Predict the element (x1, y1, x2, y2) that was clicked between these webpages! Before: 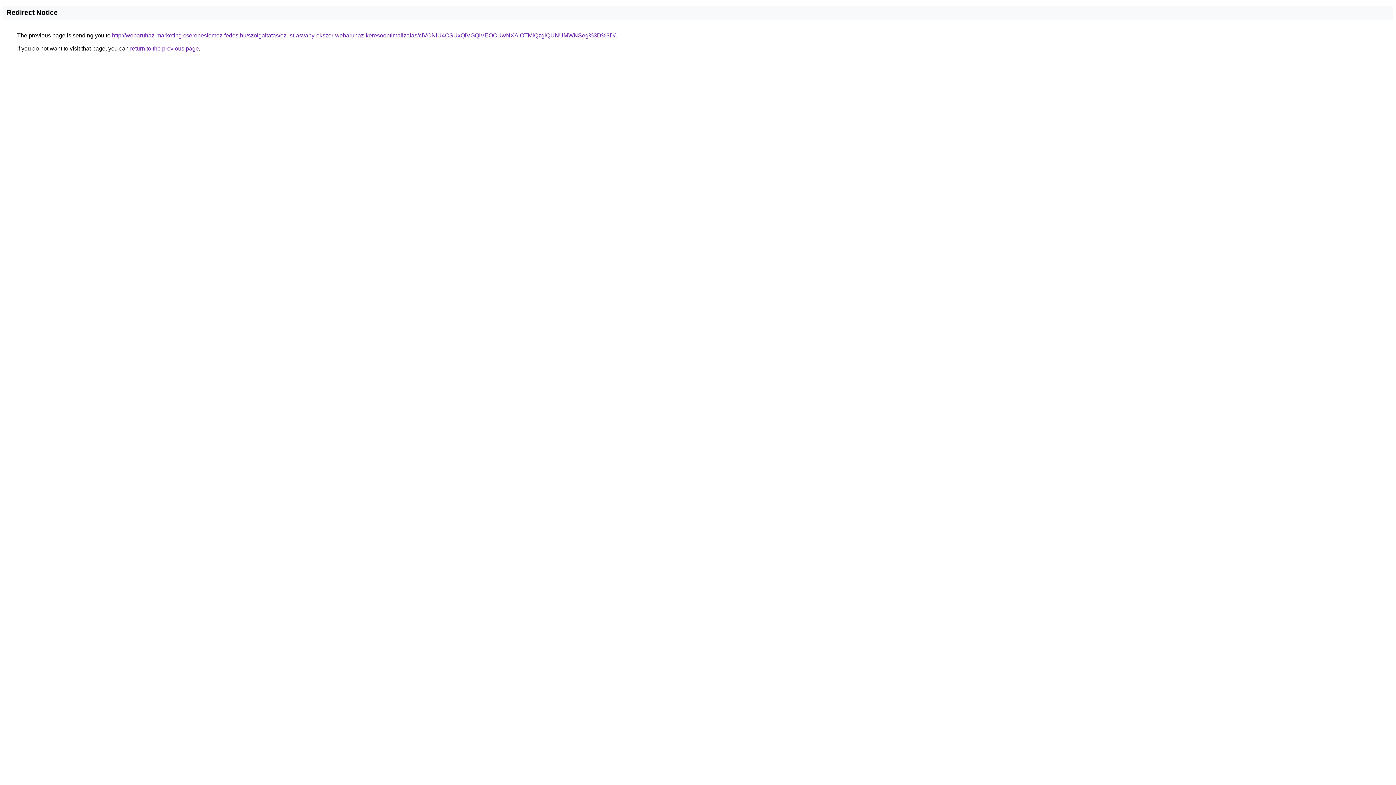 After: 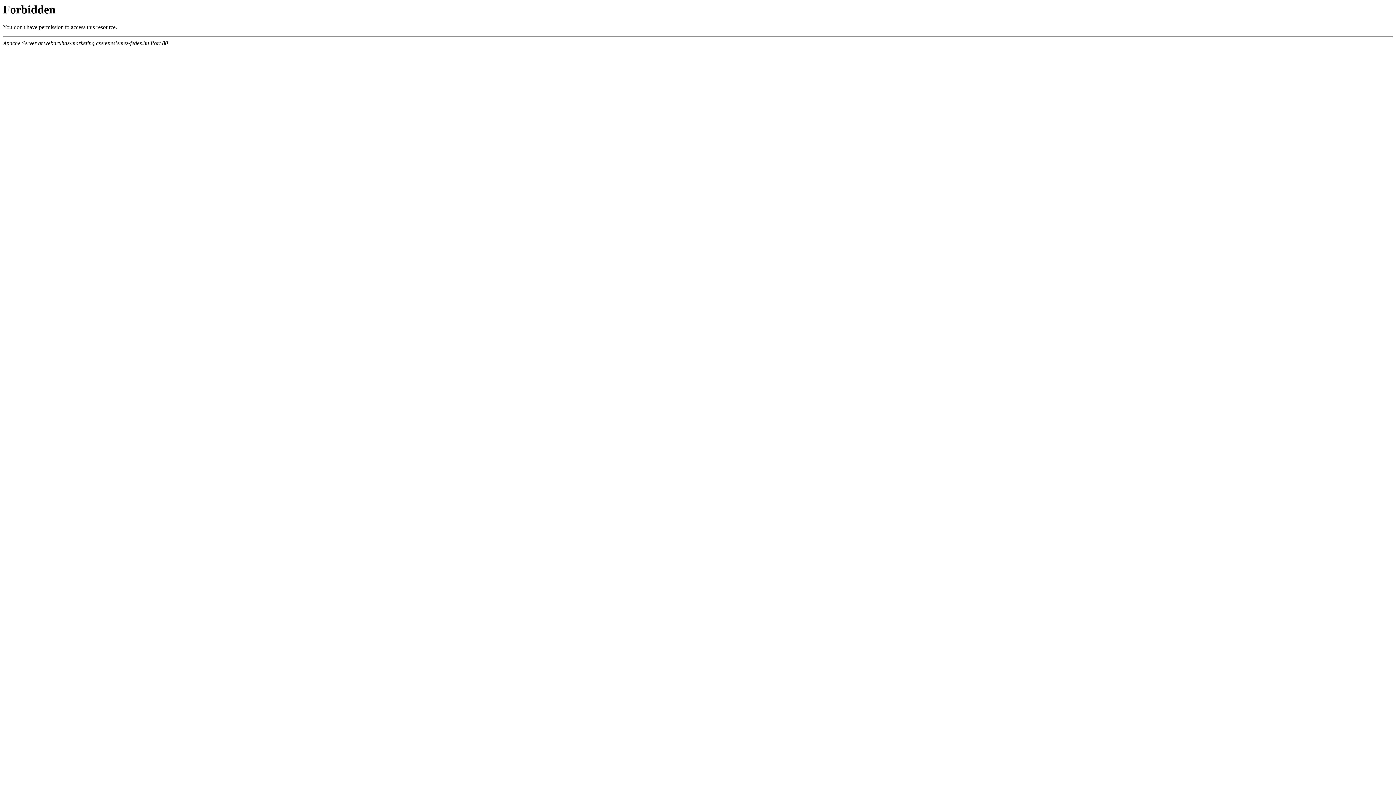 Action: label: http://webaruhaz-marketing.cserepeslemez-fedes.hu/szolgaltatas/ezust-asvany-ekszer-webaruhaz-keresooptimalizalas/ciVCNiU4OSUxQiVGQiVEOCUwNXAlOTMlQzglQUNUMWNSeg%3D%3D/ bbox: (112, 32, 615, 38)